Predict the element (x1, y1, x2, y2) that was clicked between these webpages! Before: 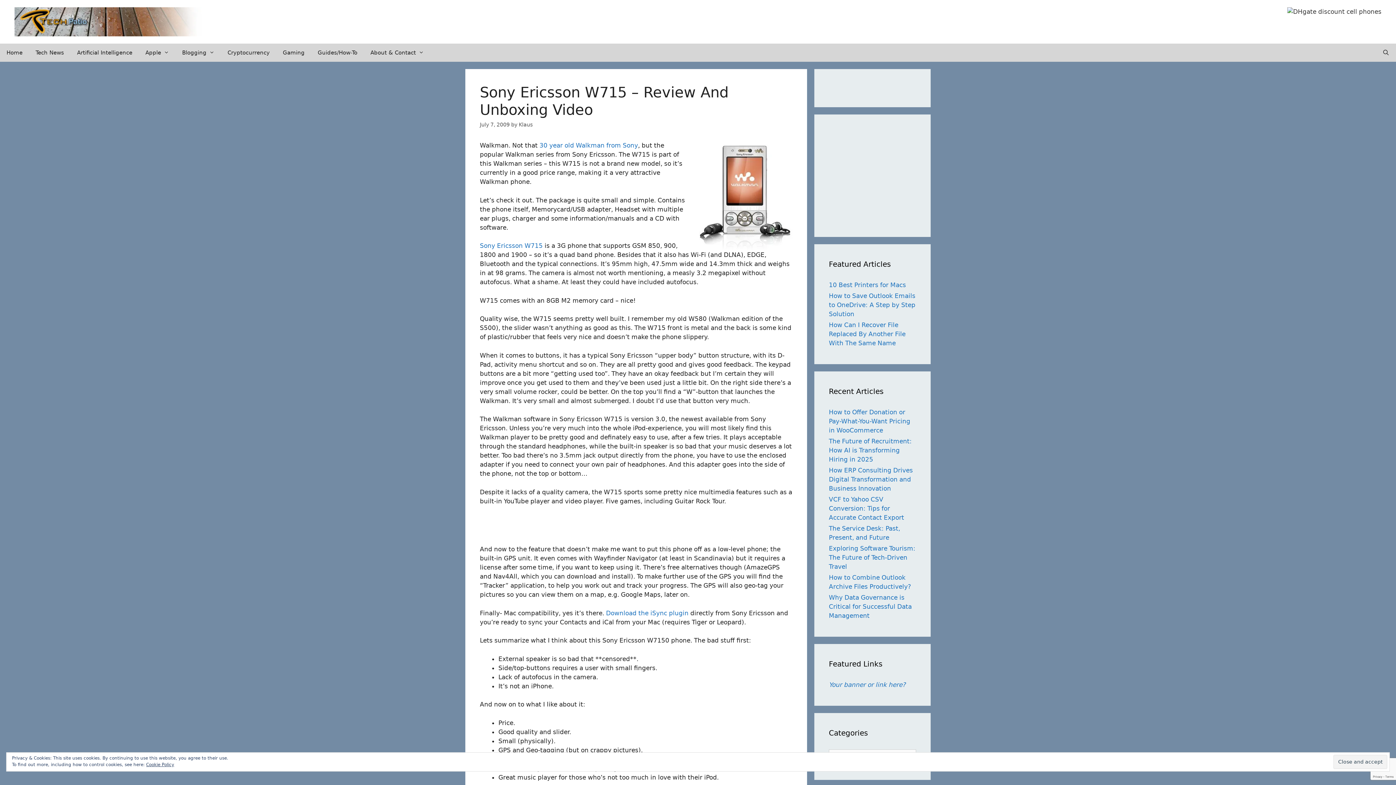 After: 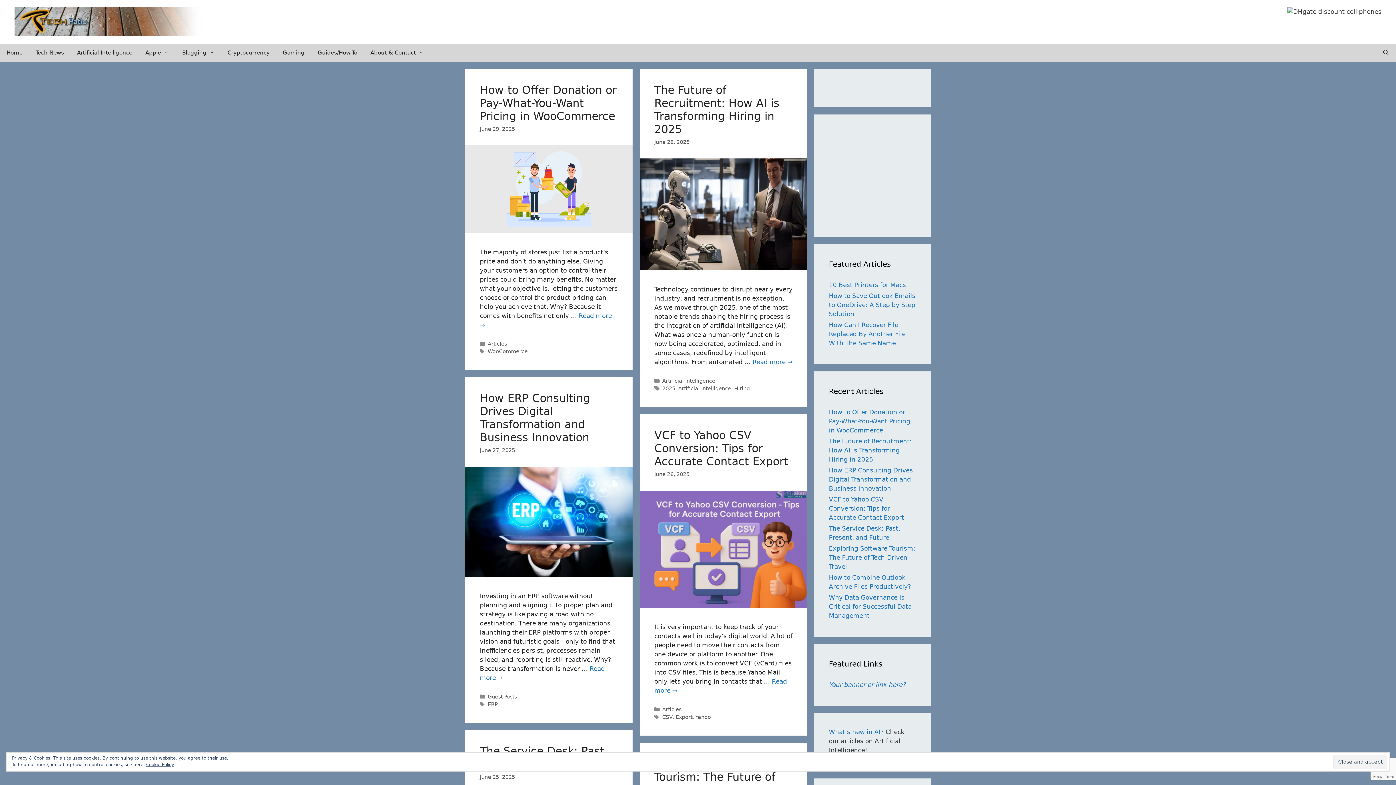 Action: label: Home bbox: (0, 43, 29, 61)